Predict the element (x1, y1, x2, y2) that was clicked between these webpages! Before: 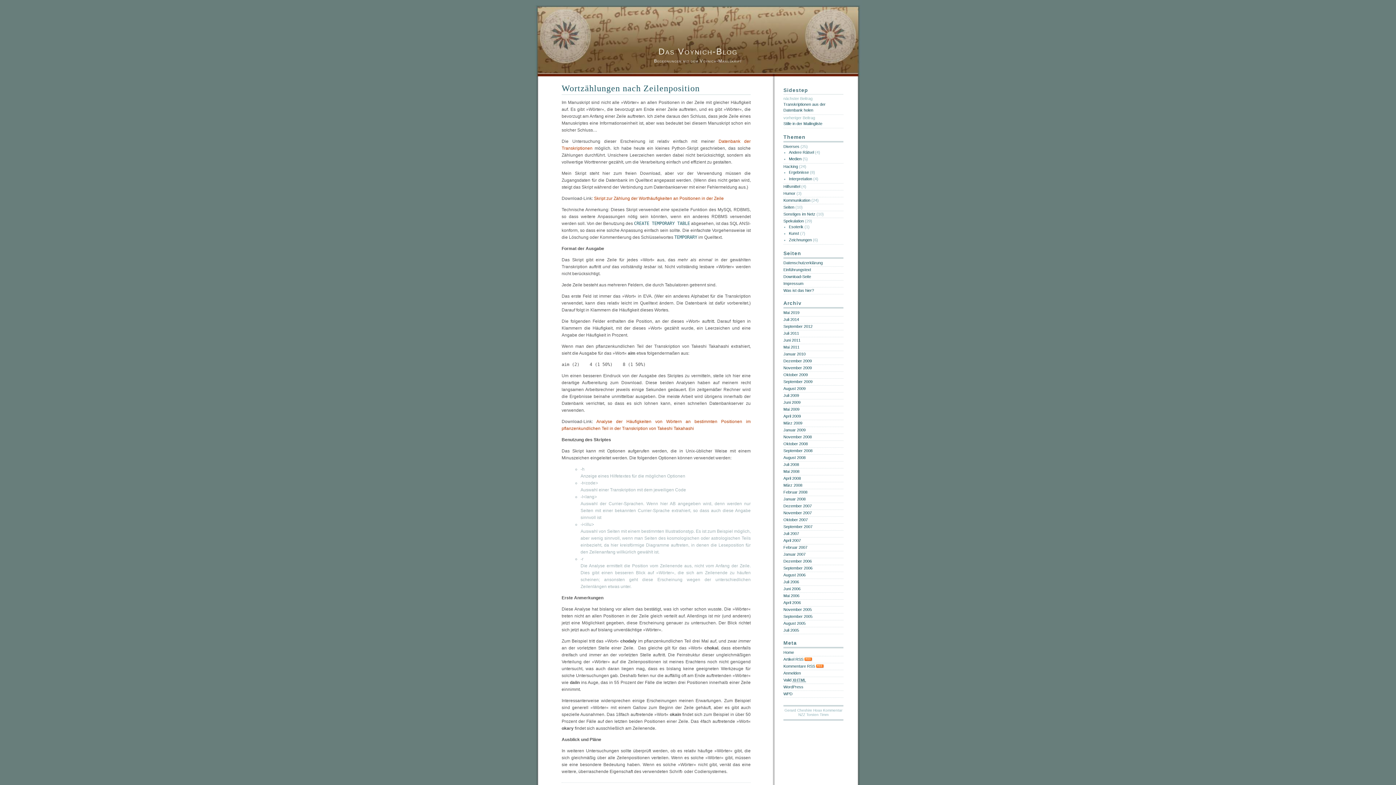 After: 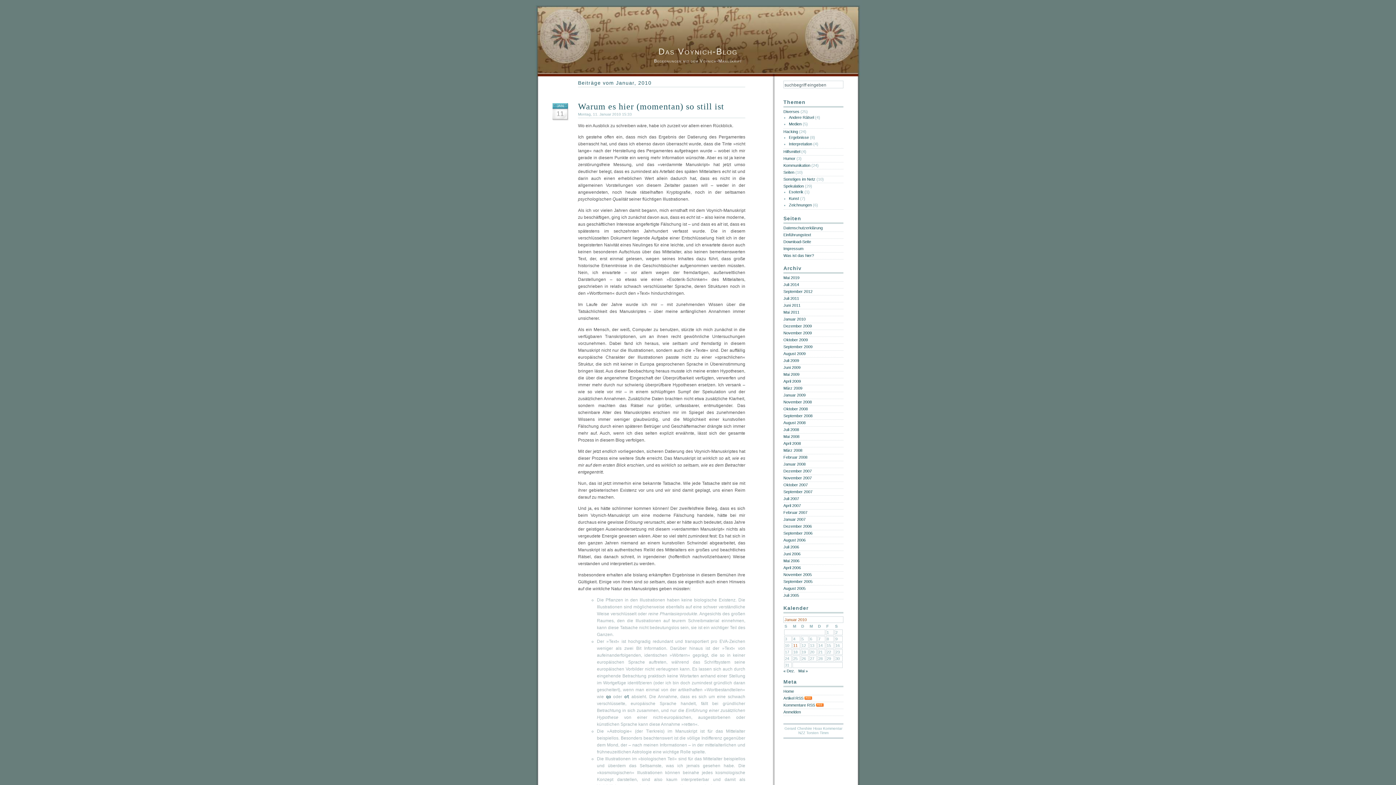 Action: label: Januar 2010 bbox: (783, 352, 805, 356)